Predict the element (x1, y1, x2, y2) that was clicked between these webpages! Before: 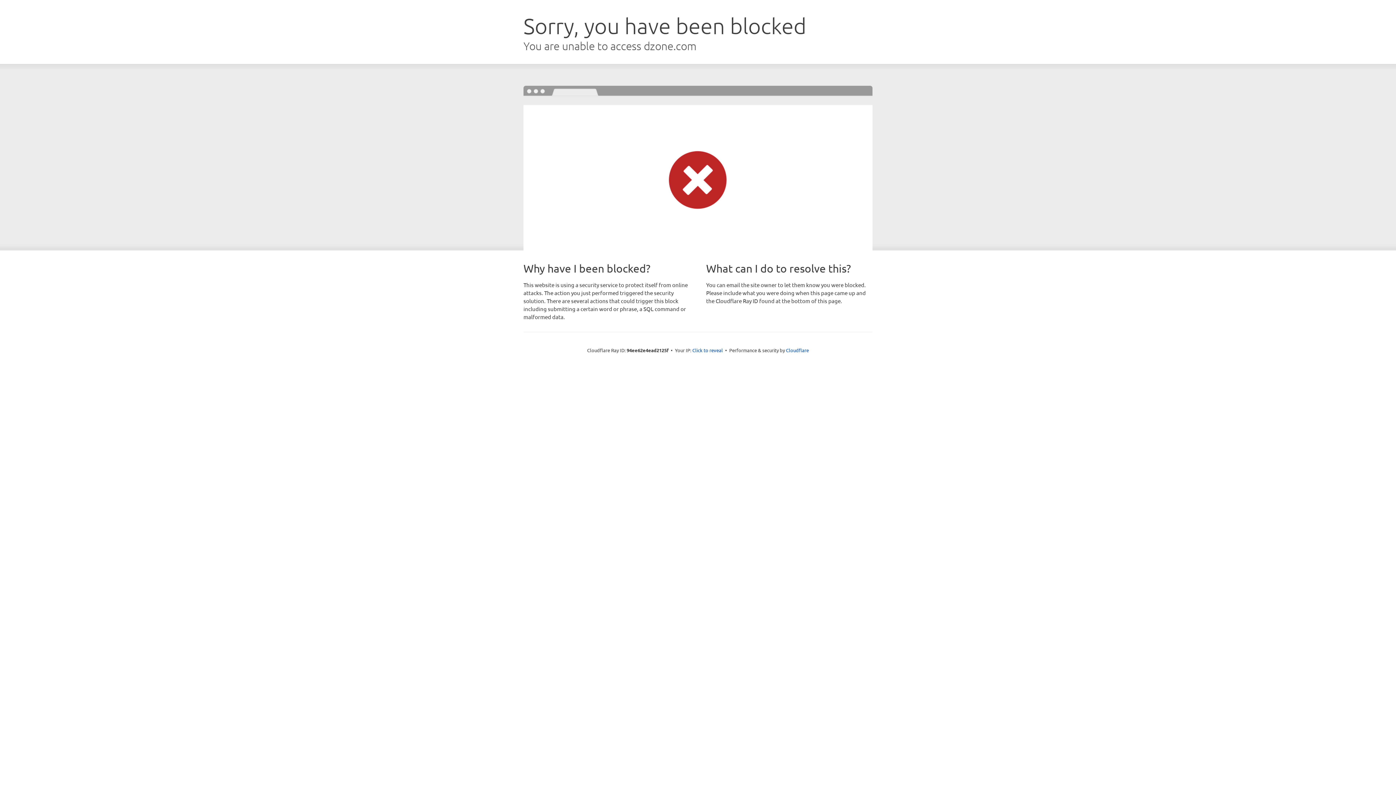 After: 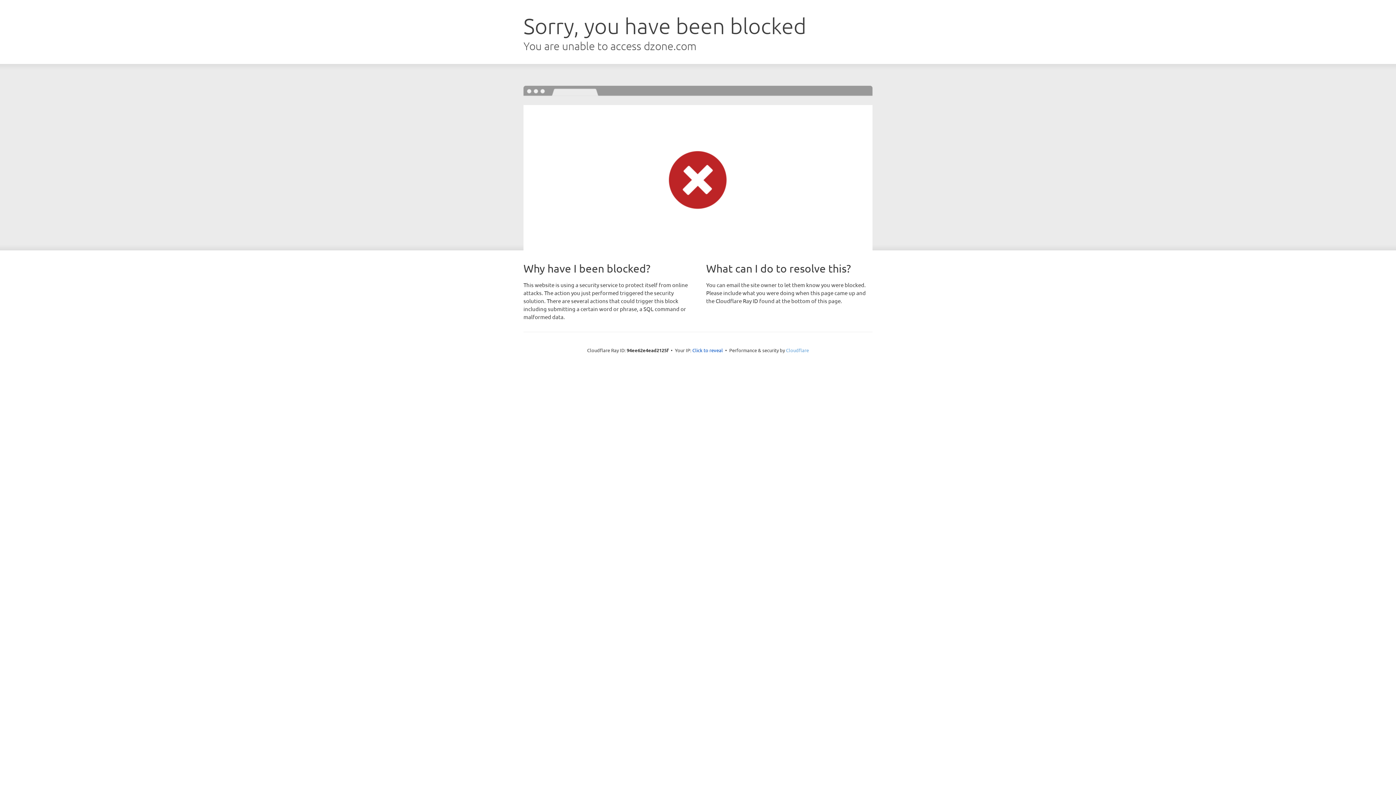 Action: label: Cloudflare bbox: (786, 347, 809, 353)